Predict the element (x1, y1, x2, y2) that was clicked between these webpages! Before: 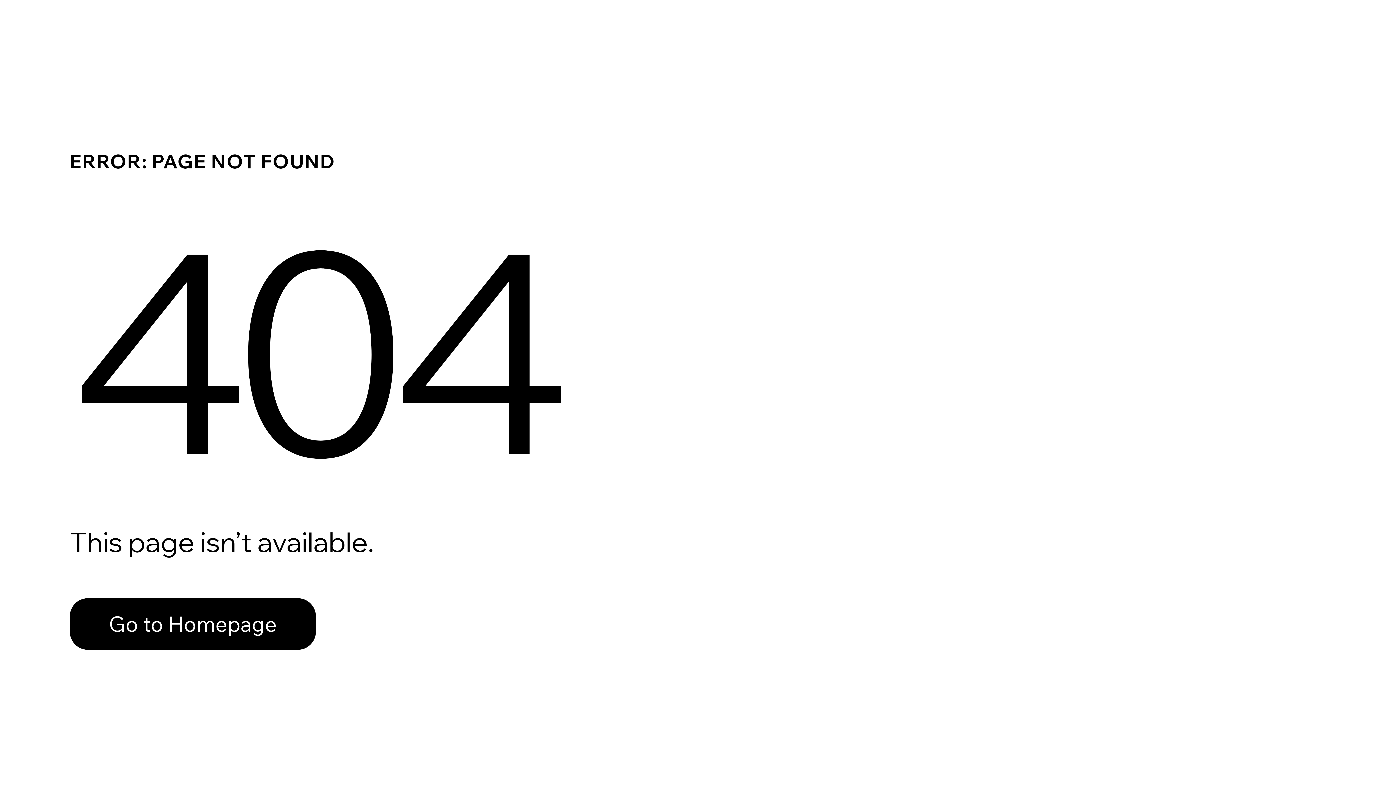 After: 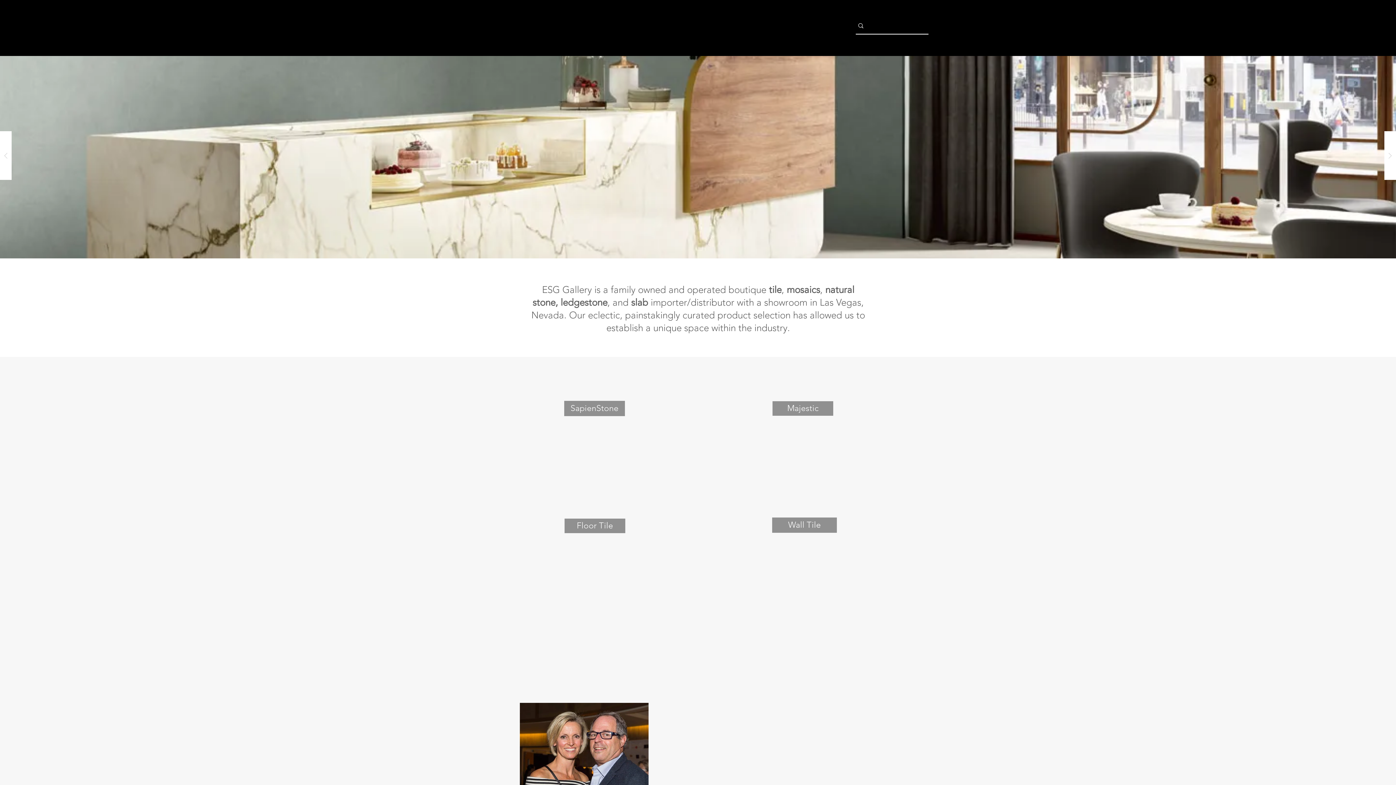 Action: bbox: (69, 598, 316, 650) label: Go to Homepage